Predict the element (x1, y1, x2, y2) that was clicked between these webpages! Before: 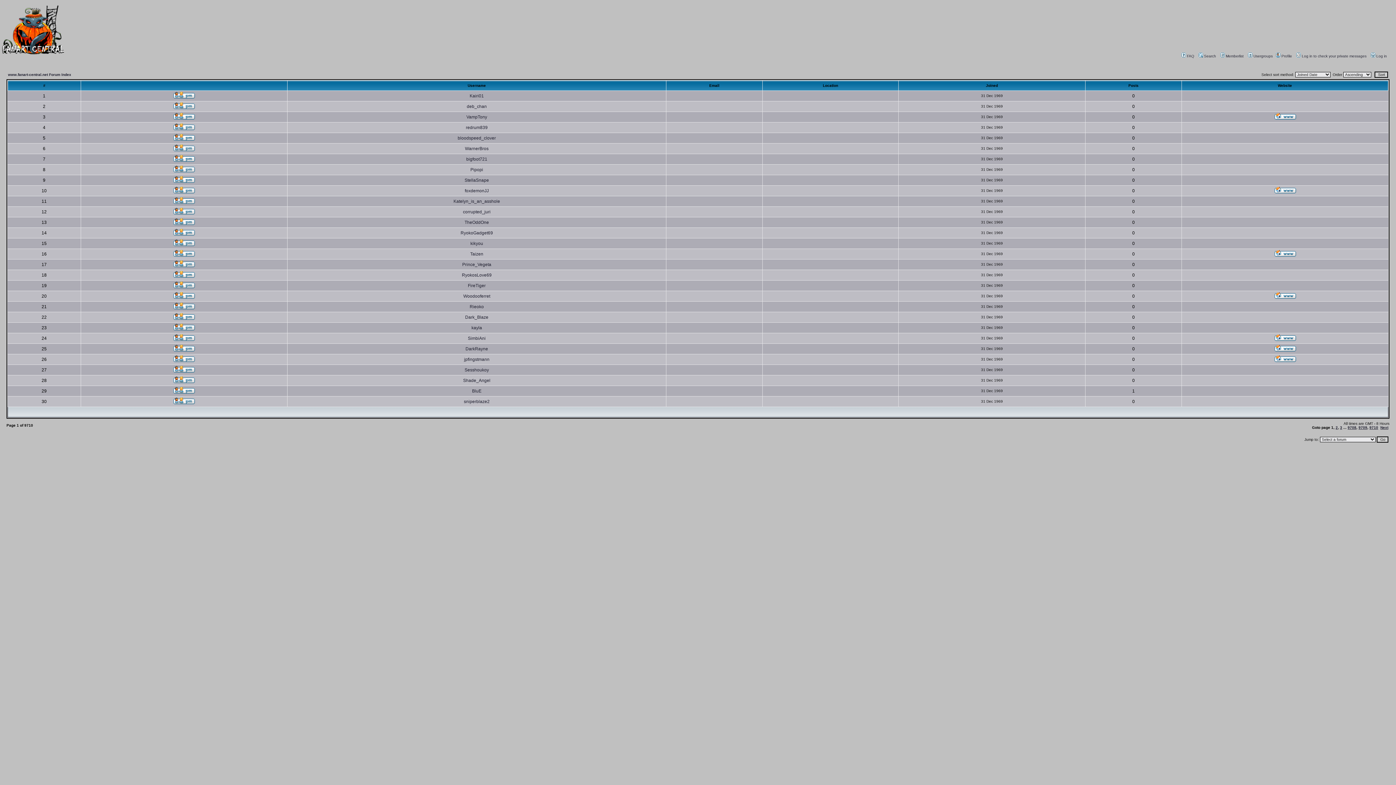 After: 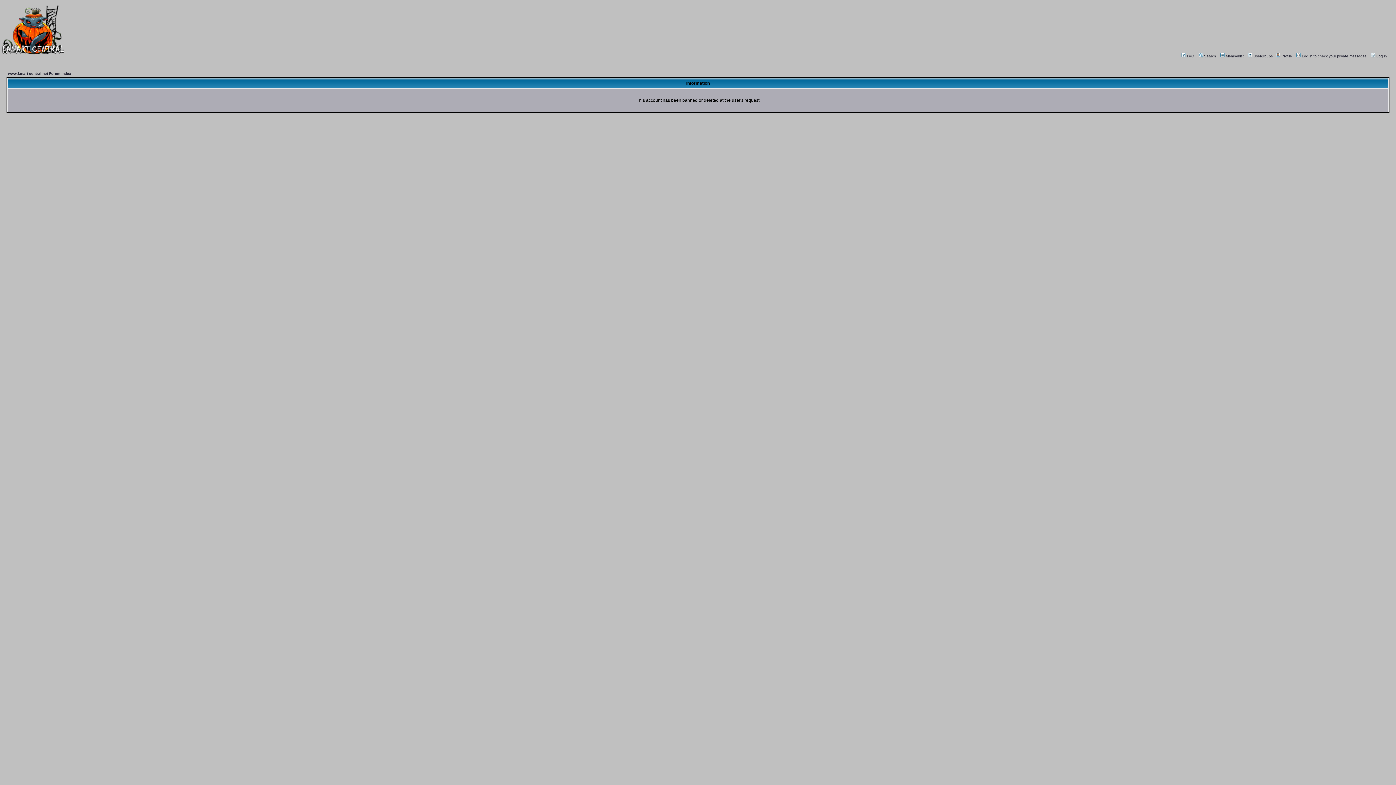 Action: bbox: (457, 135, 496, 140) label: bloodspeed_clover